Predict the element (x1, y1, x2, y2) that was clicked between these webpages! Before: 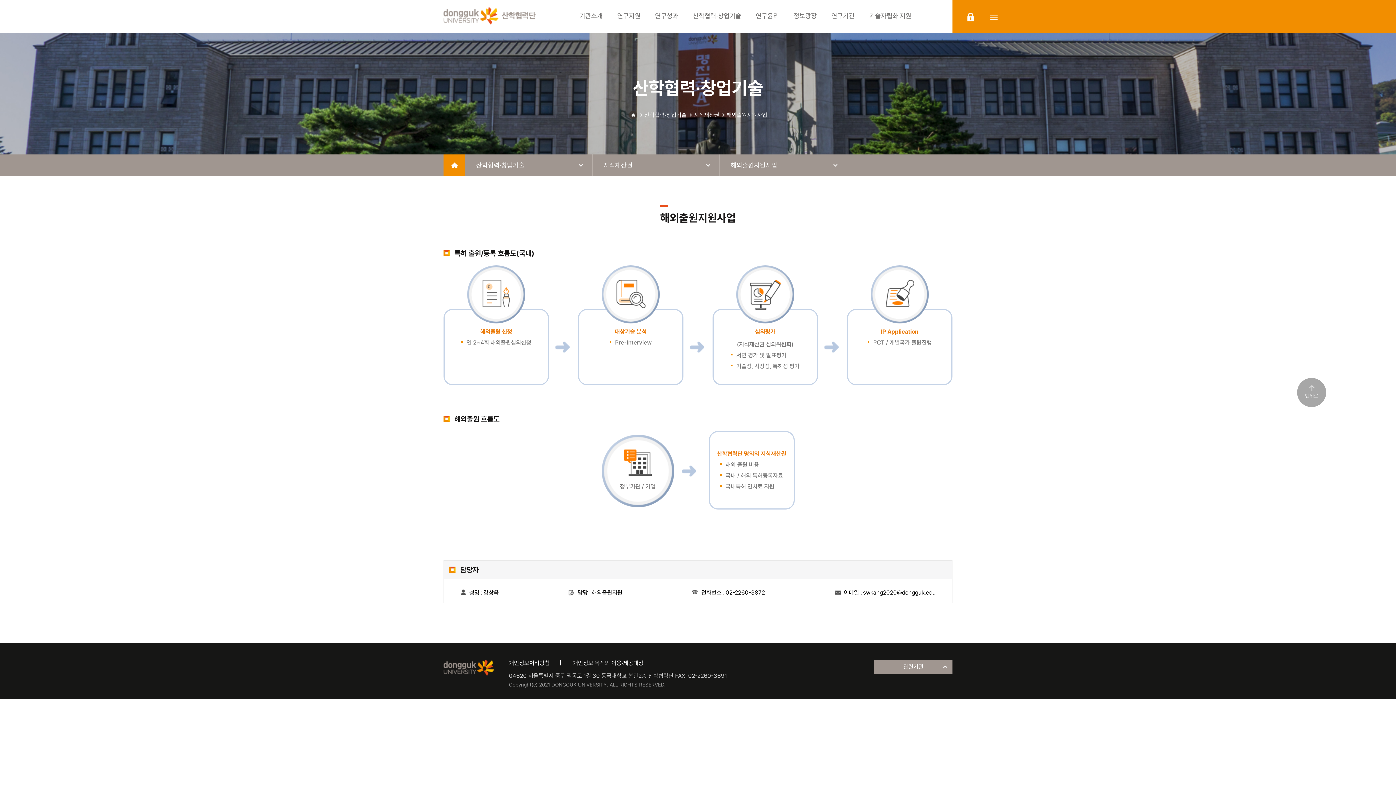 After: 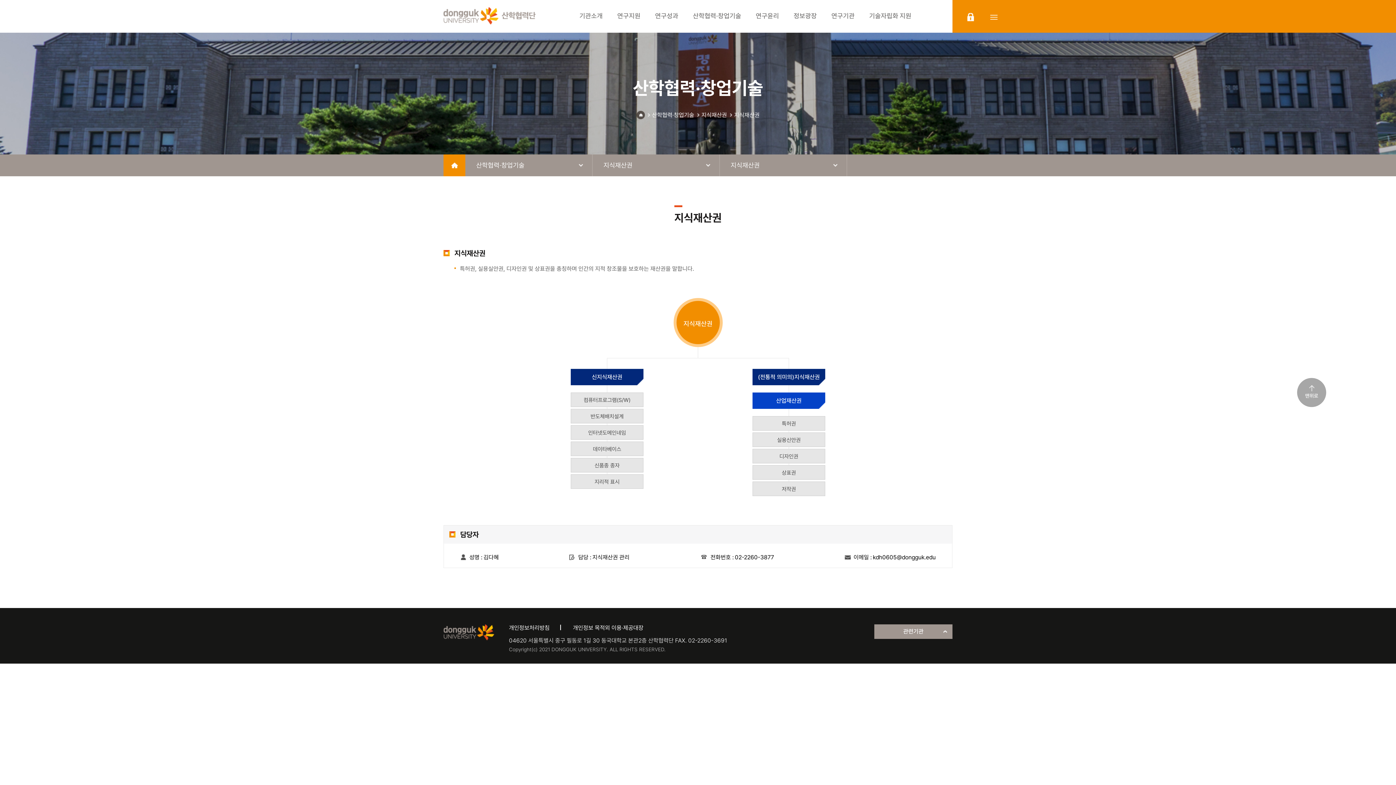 Action: bbox: (694, 111, 719, 118) label: 지식재산권